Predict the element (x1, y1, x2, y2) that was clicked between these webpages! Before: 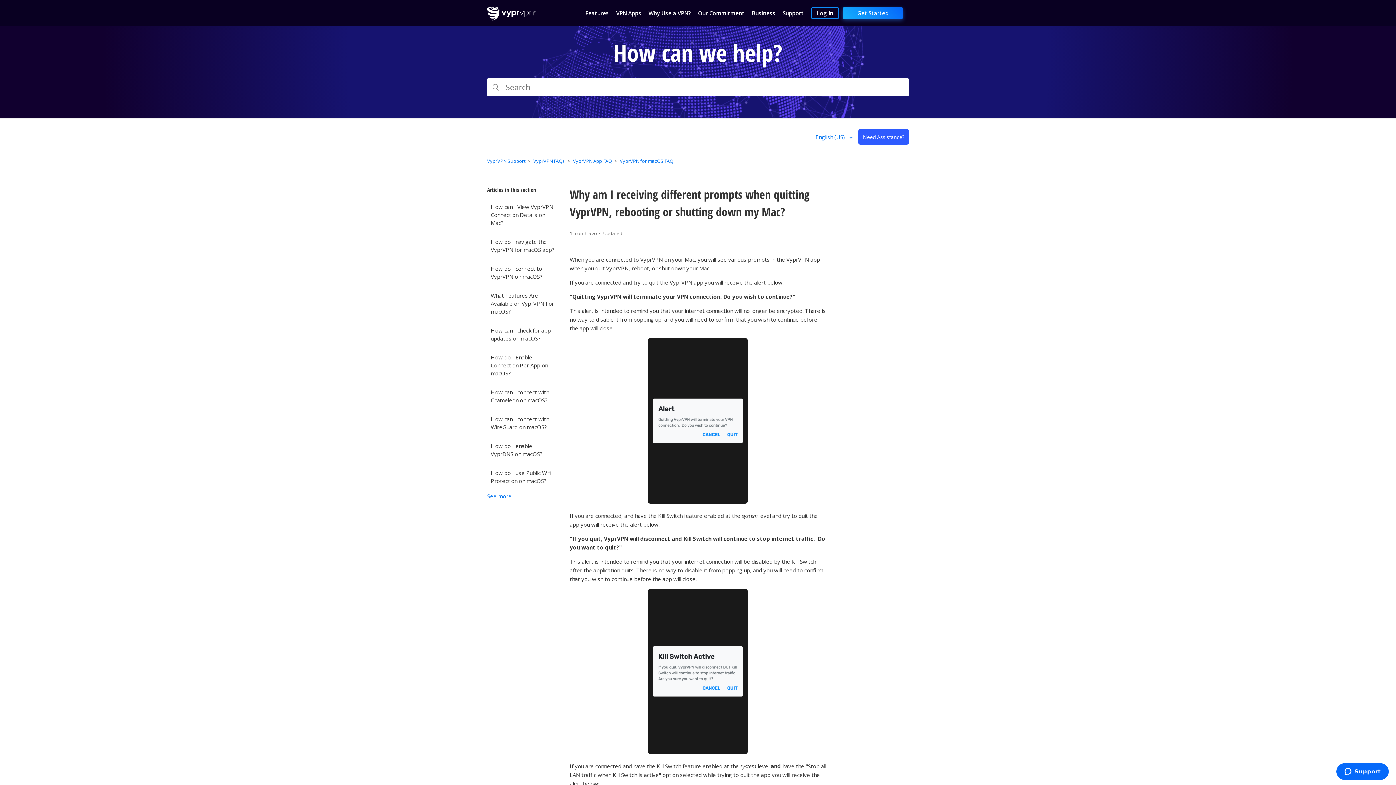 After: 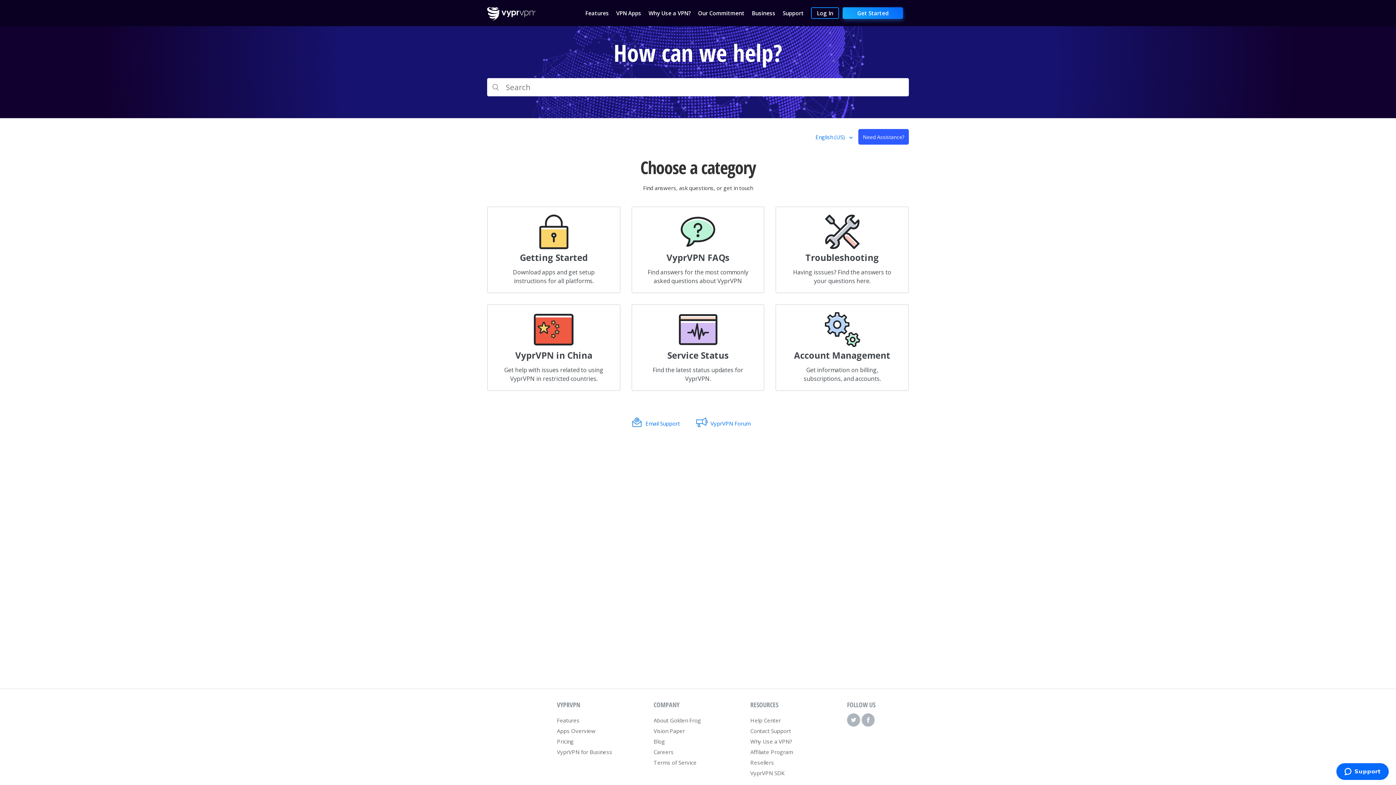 Action: bbox: (487, 14, 535, 22)